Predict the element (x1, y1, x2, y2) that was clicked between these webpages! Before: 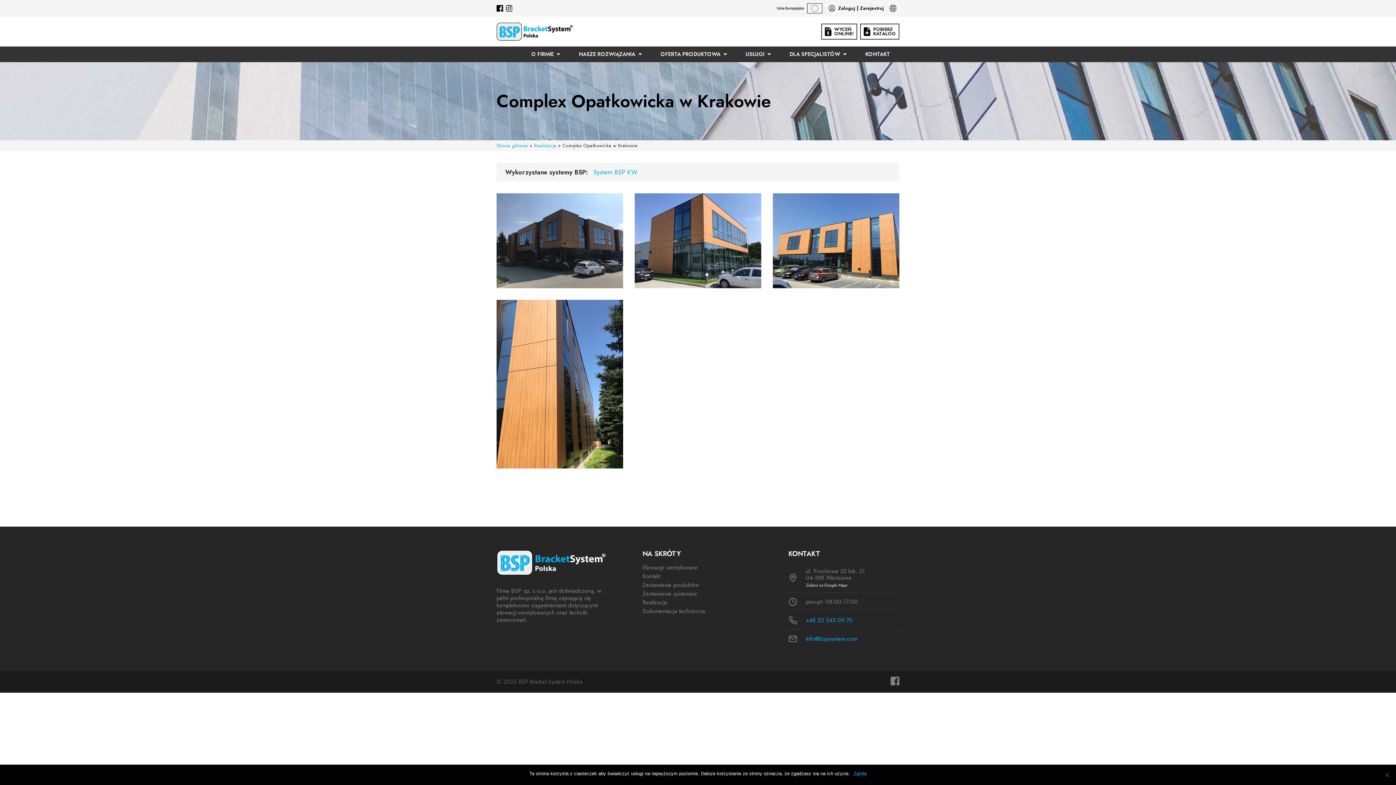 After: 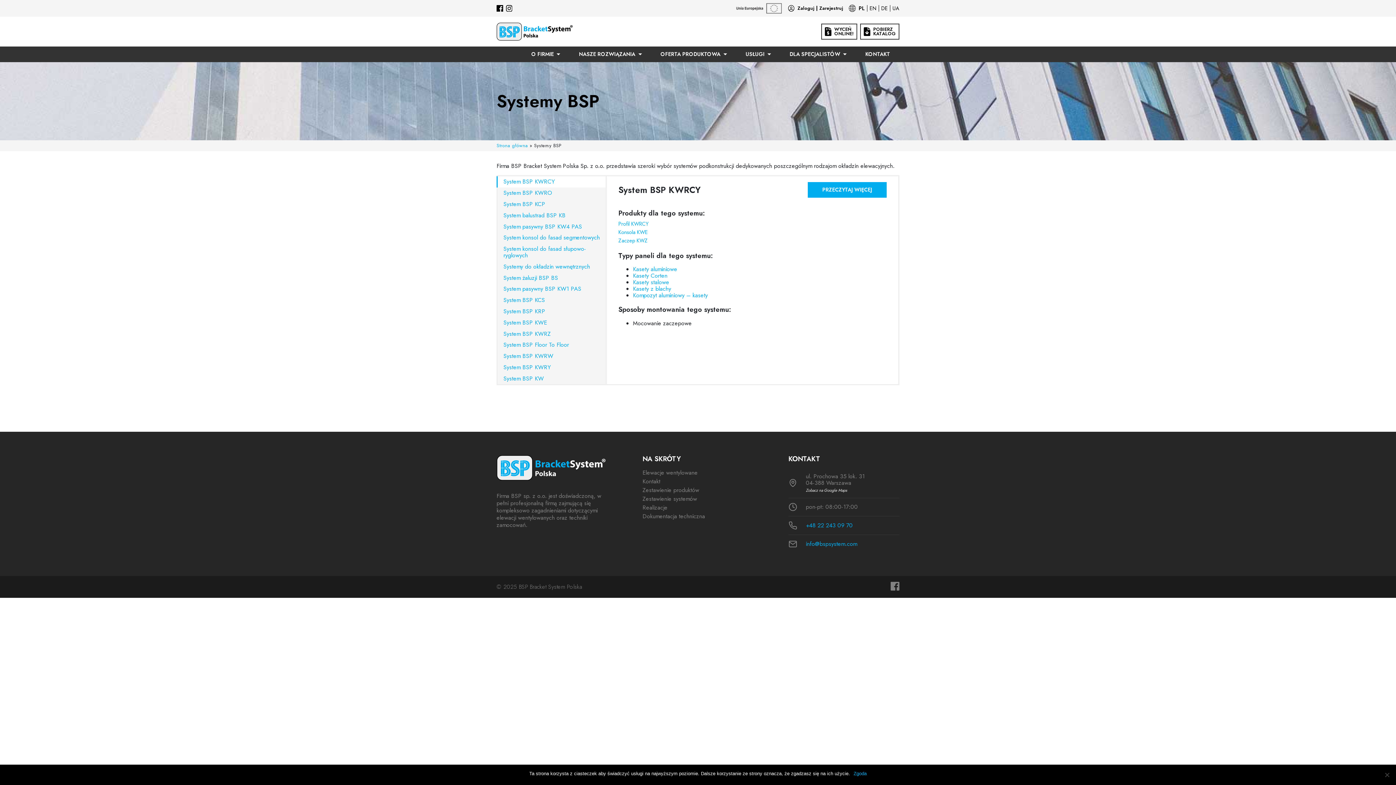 Action: label: Zestawienie systemów bbox: (642, 589, 697, 598)